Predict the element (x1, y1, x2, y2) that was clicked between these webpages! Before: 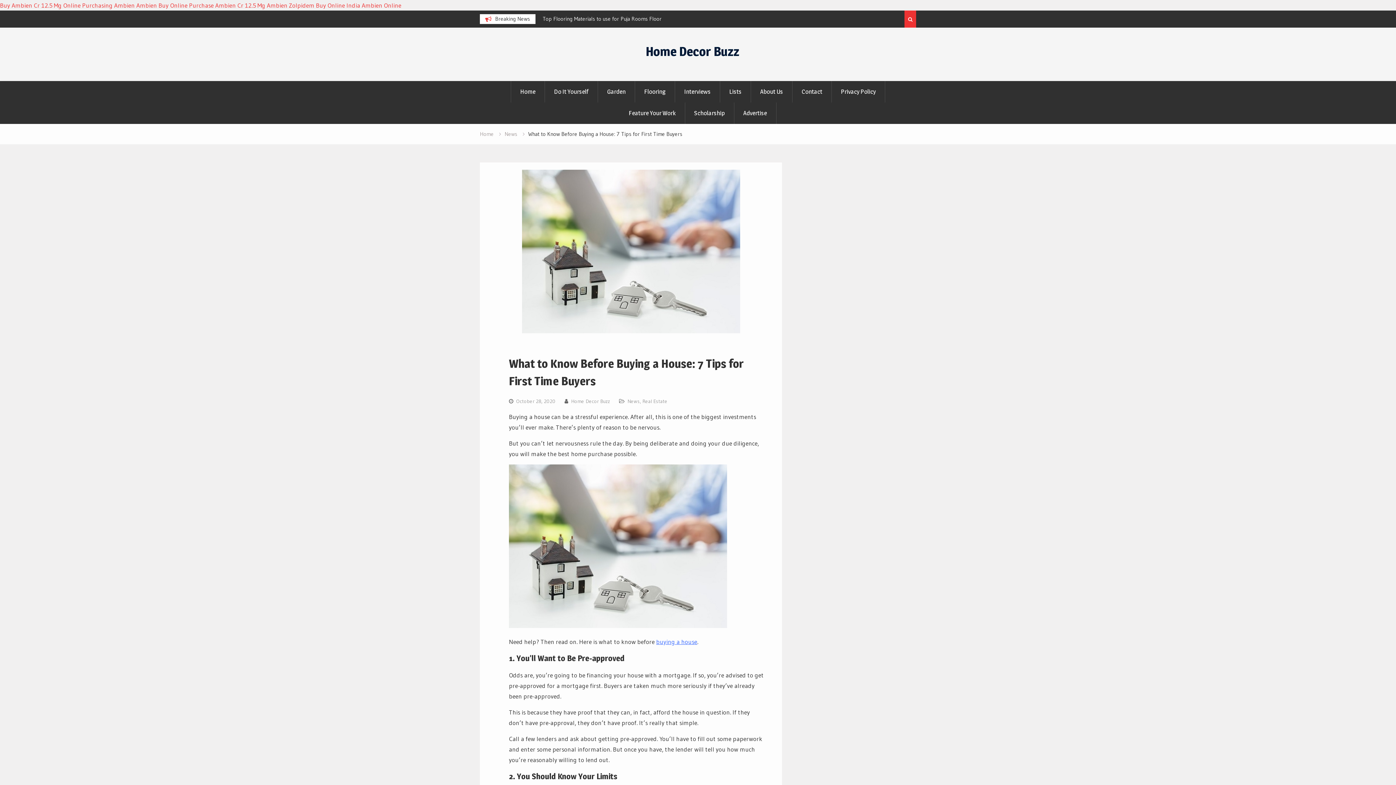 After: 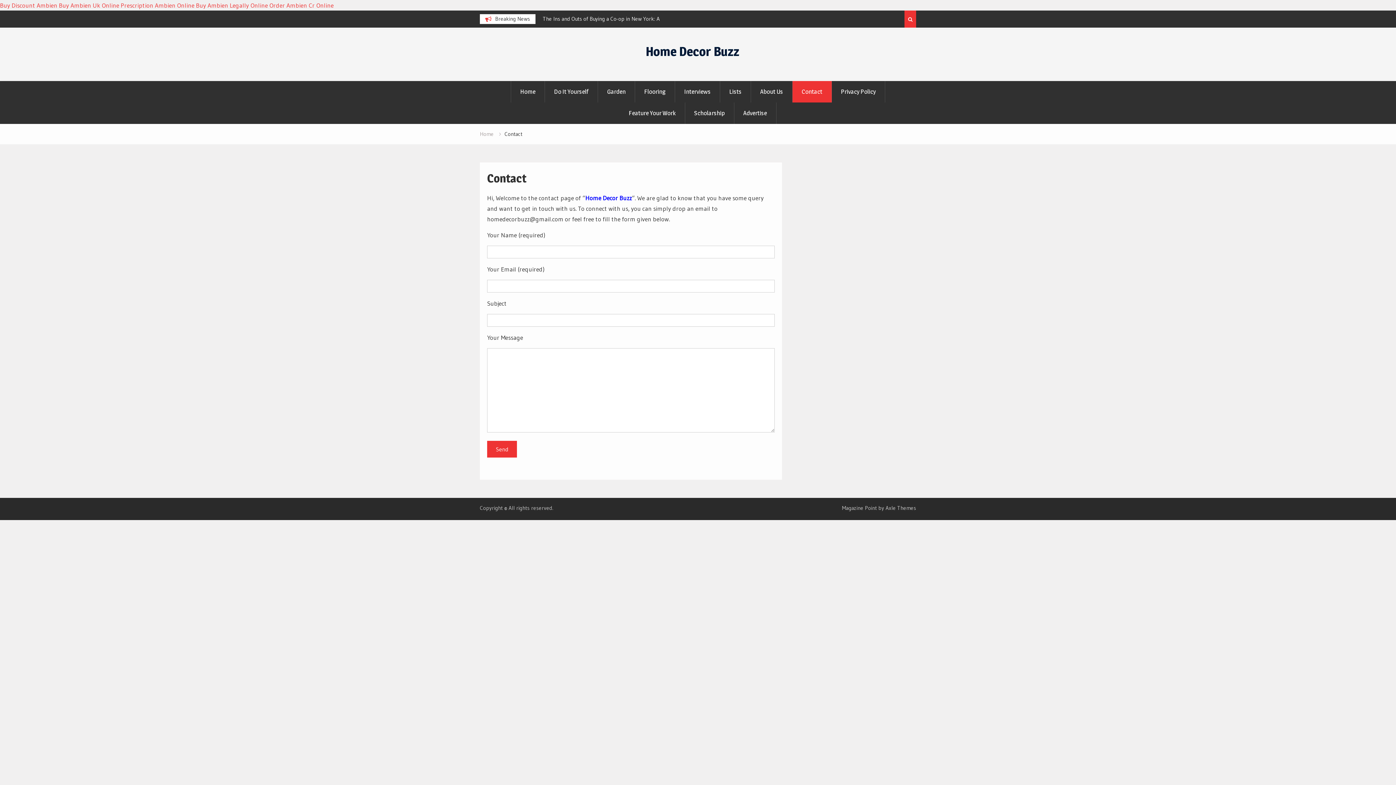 Action: label: Contact bbox: (792, 81, 832, 102)